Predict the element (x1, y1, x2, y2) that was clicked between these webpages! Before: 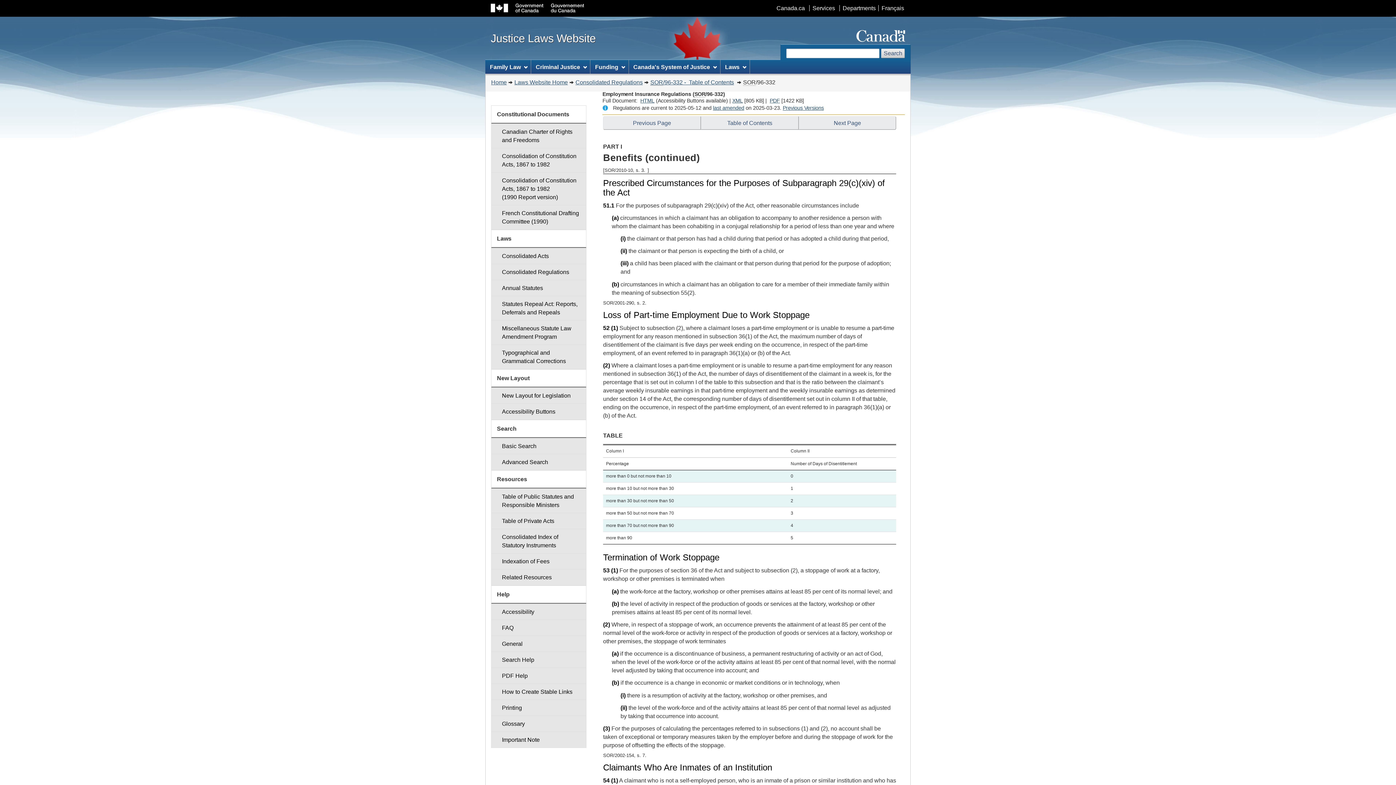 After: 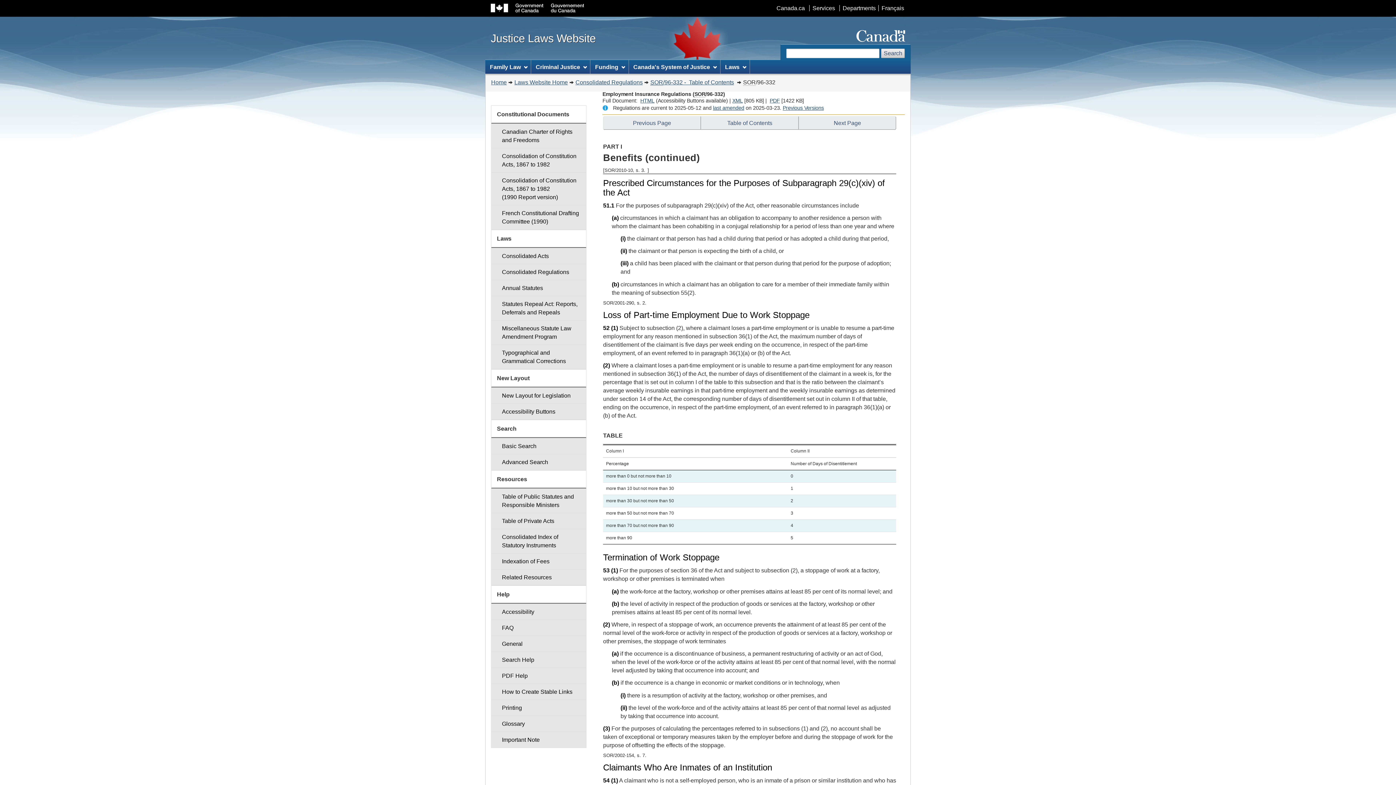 Action: label: 51.1 bbox: (603, 202, 614, 208)